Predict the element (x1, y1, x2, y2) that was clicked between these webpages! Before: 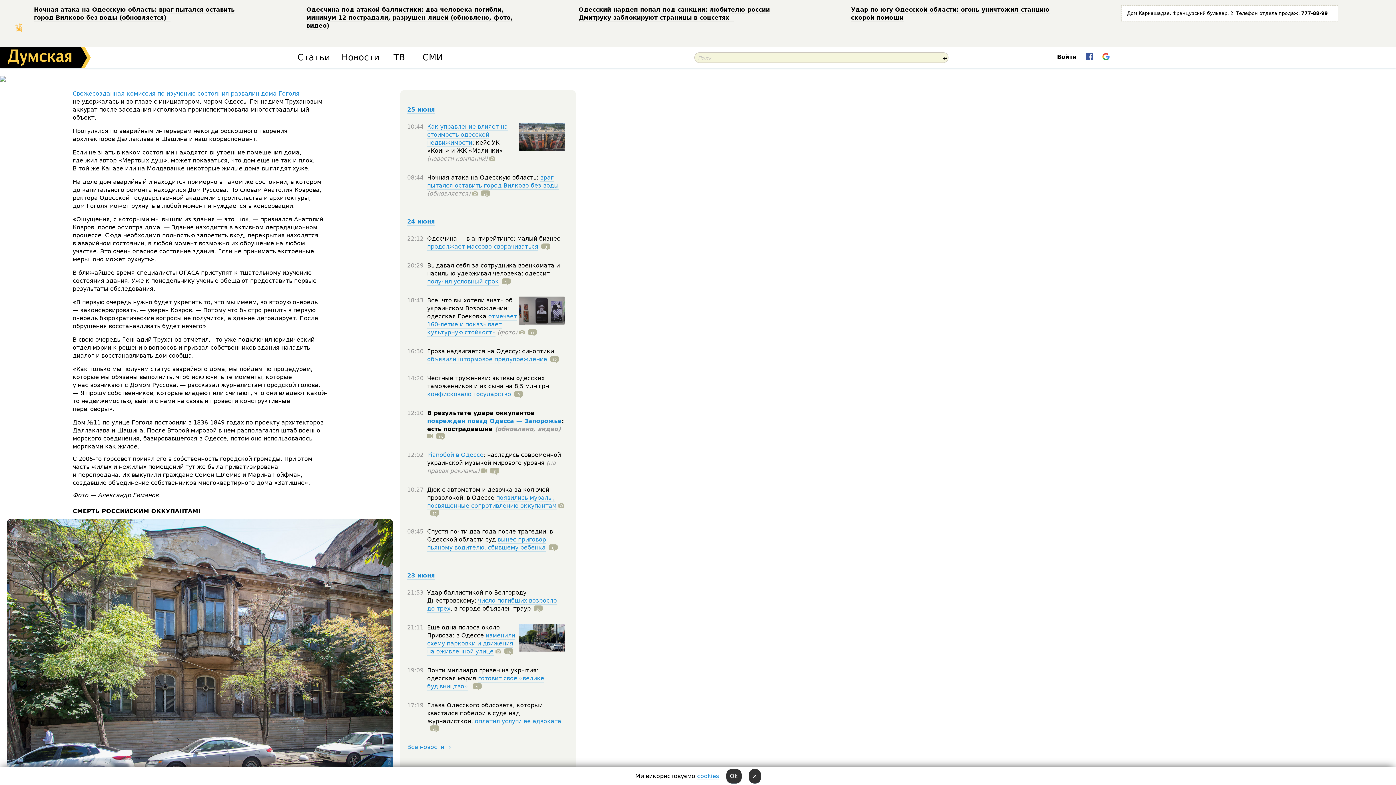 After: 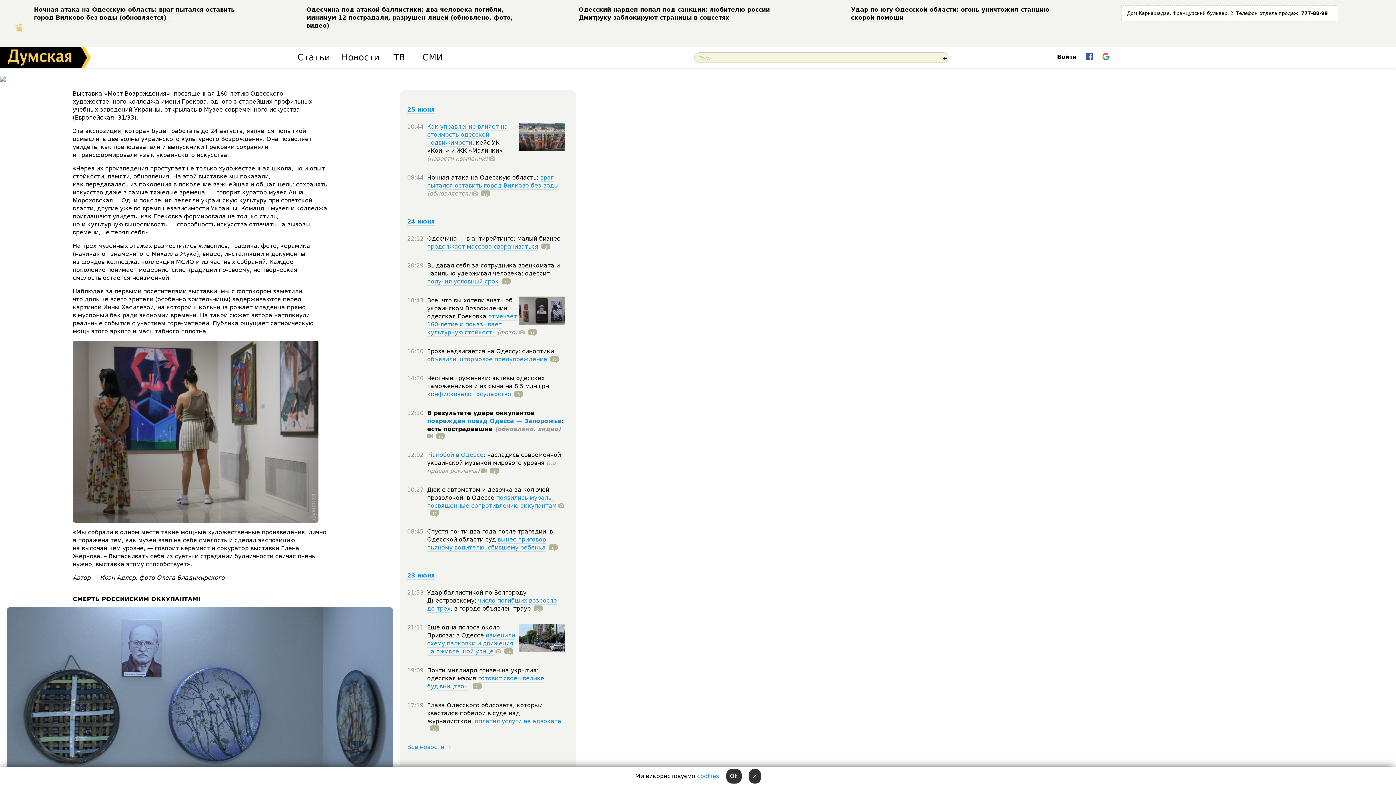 Action: bbox: (427, 313, 517, 336) label: отмечает 160-летие и показывает культурную стойкость